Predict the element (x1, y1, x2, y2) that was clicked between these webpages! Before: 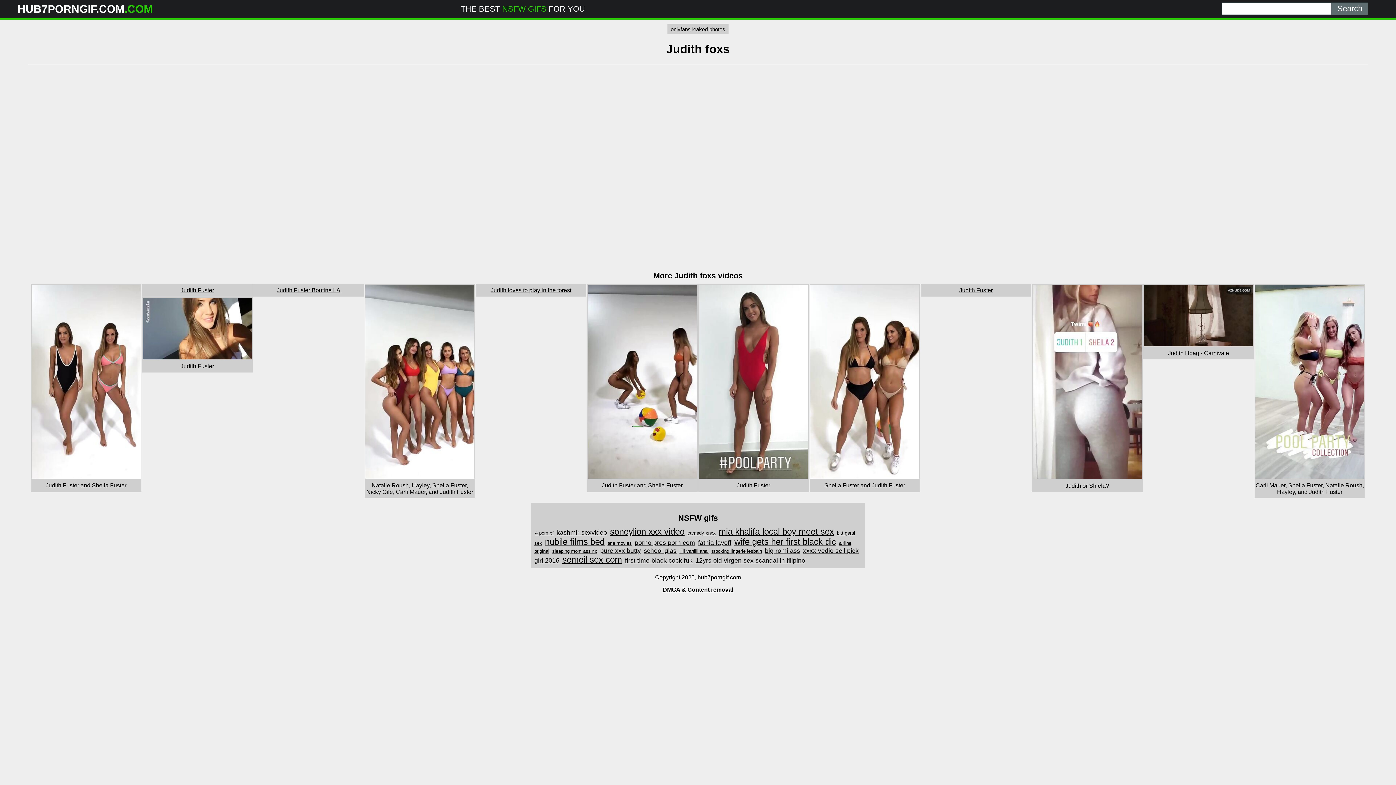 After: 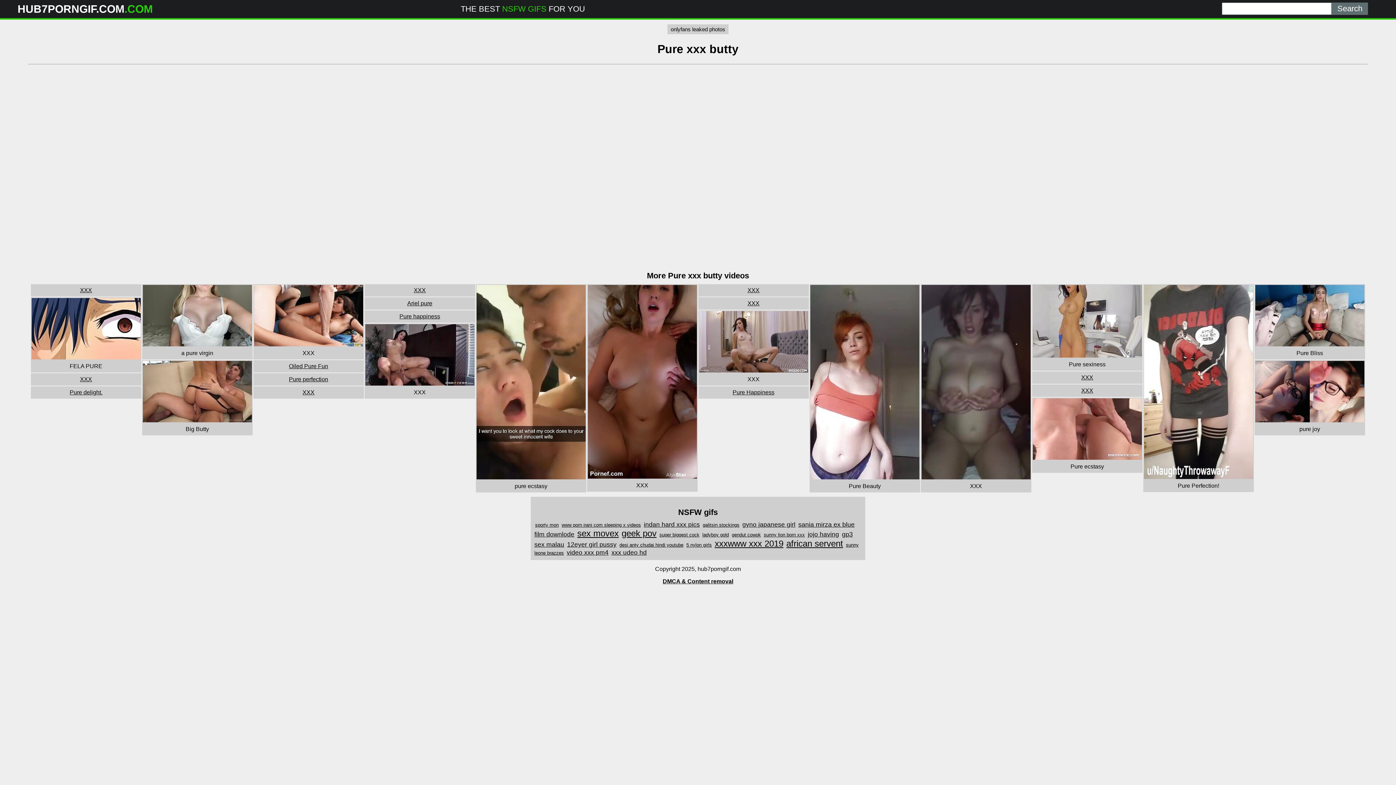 Action: label: pure xxx butty bbox: (599, 546, 641, 555)